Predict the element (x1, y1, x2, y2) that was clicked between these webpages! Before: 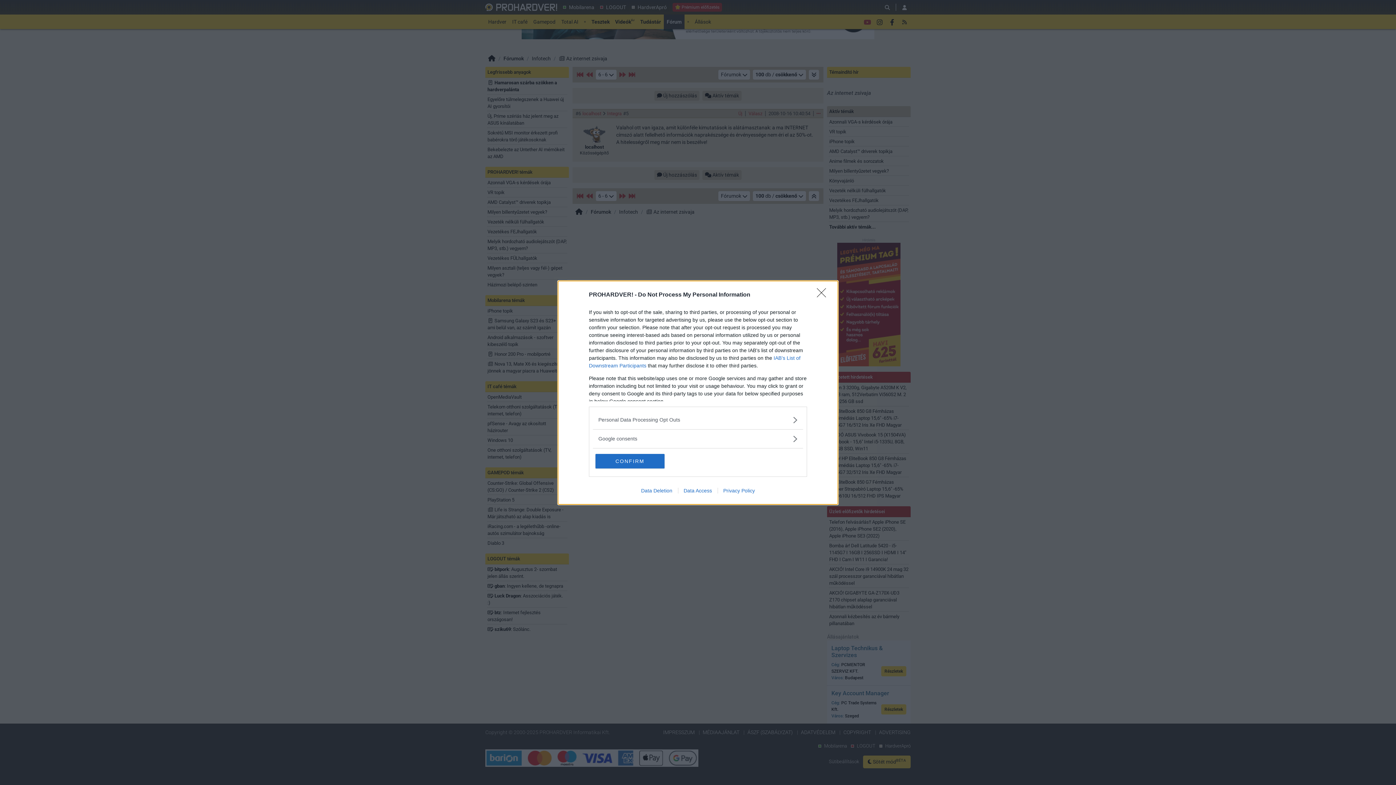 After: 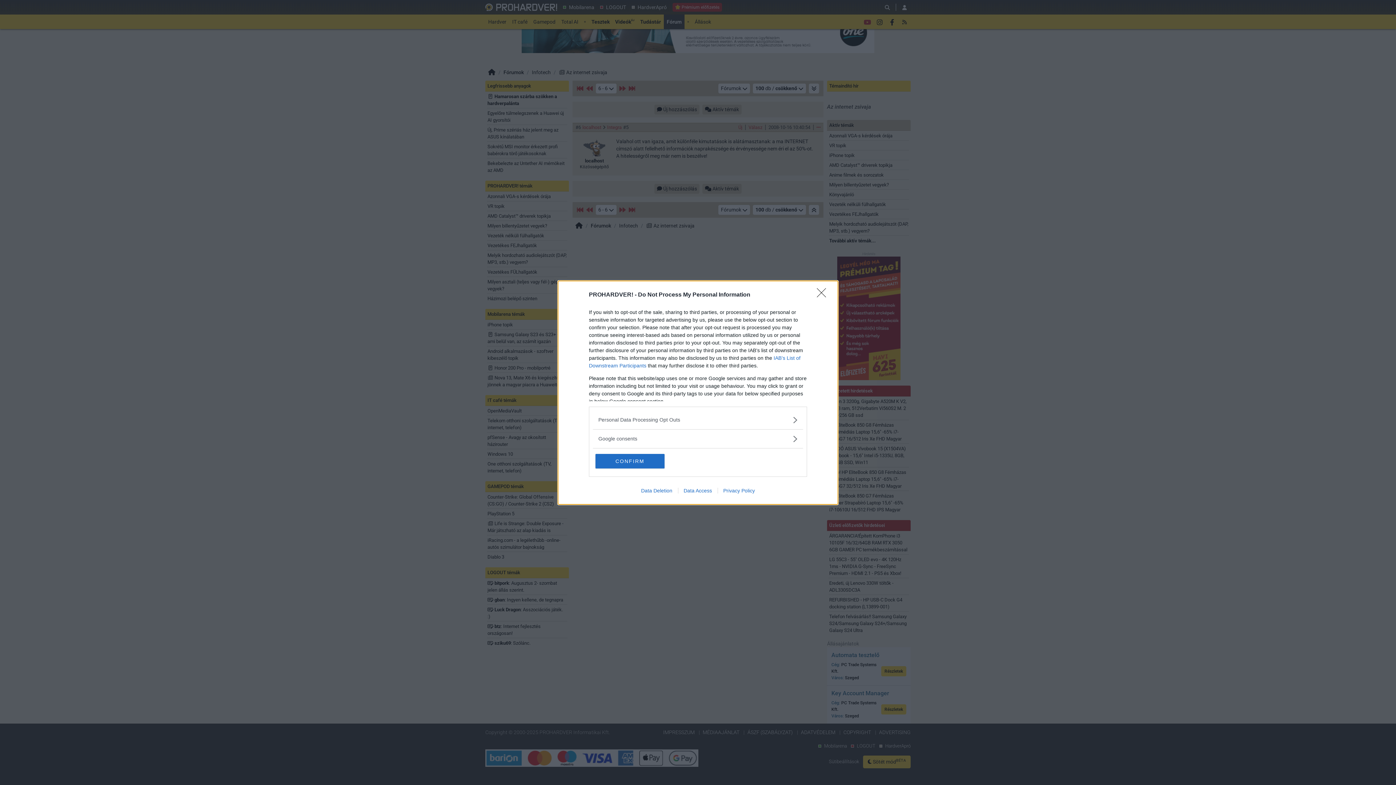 Action: bbox: (635, 487, 678, 493) label: Data Deletion